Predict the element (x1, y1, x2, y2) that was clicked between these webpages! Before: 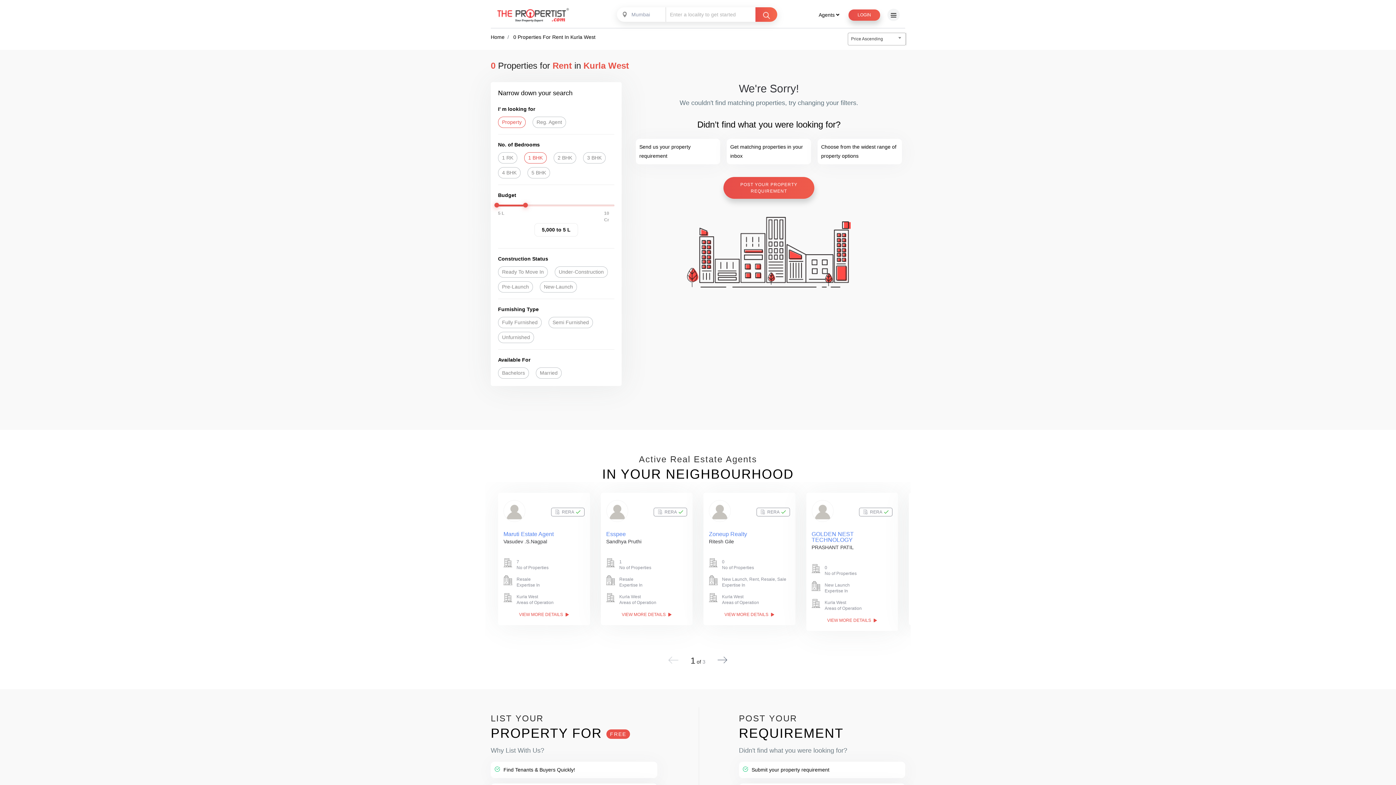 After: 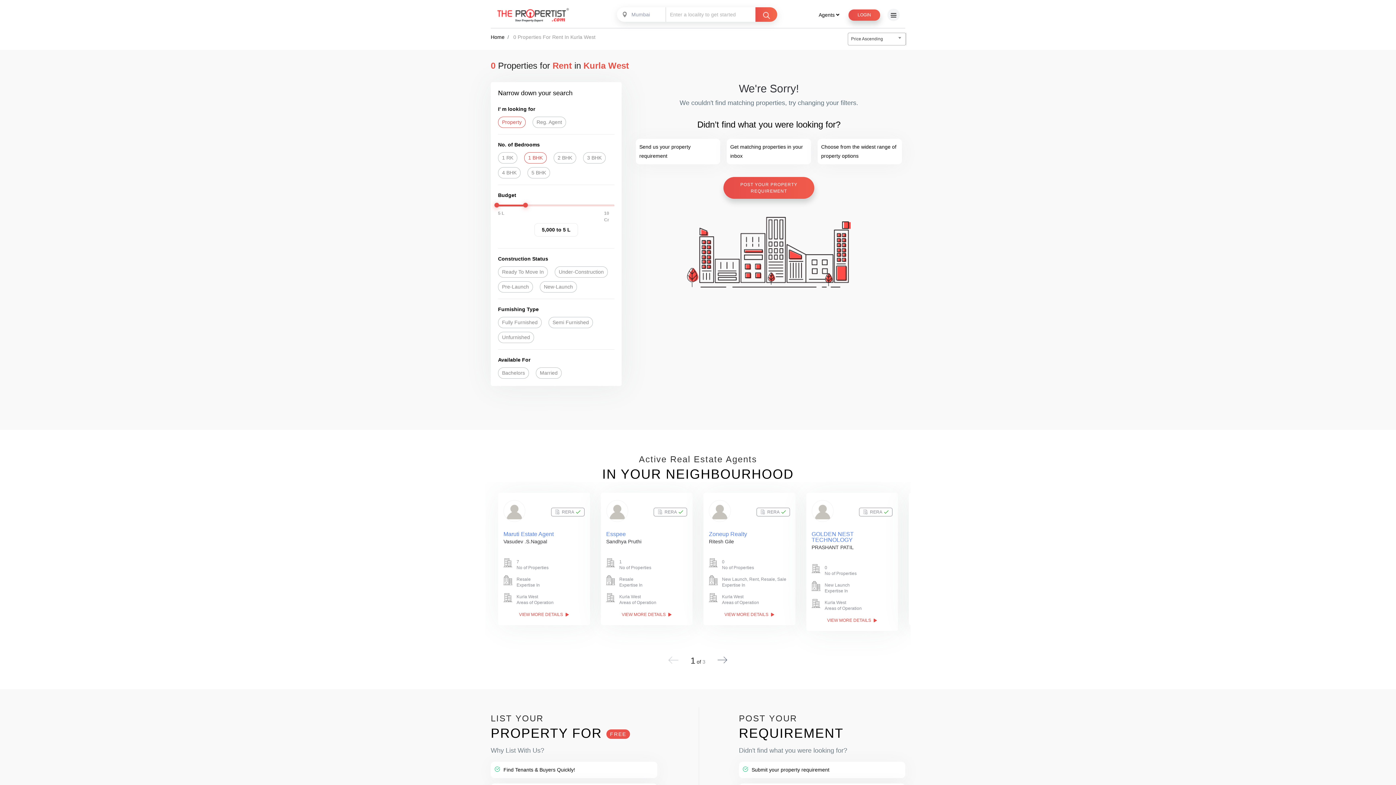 Action: bbox: (513, 34, 595, 40) label: 0 Properties For Rent In Kurla West